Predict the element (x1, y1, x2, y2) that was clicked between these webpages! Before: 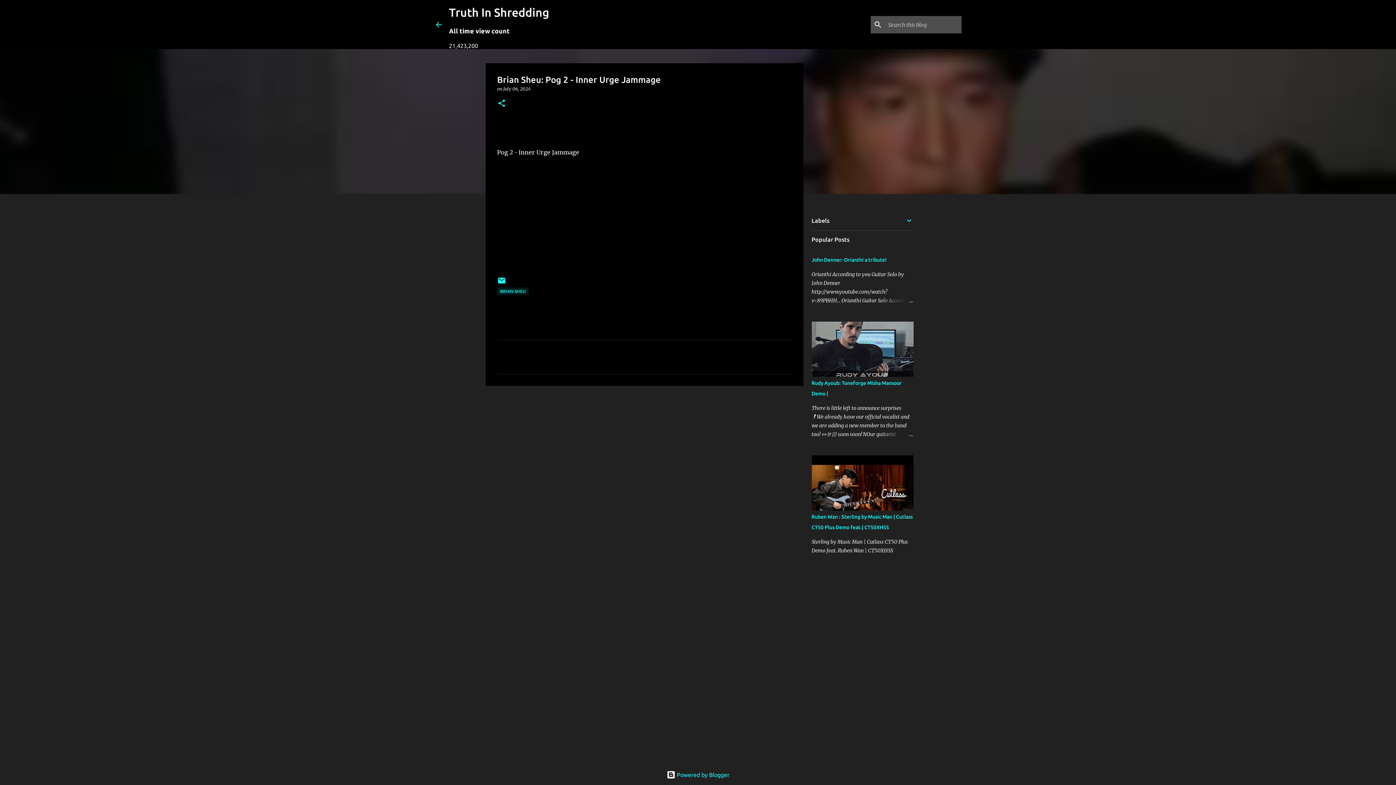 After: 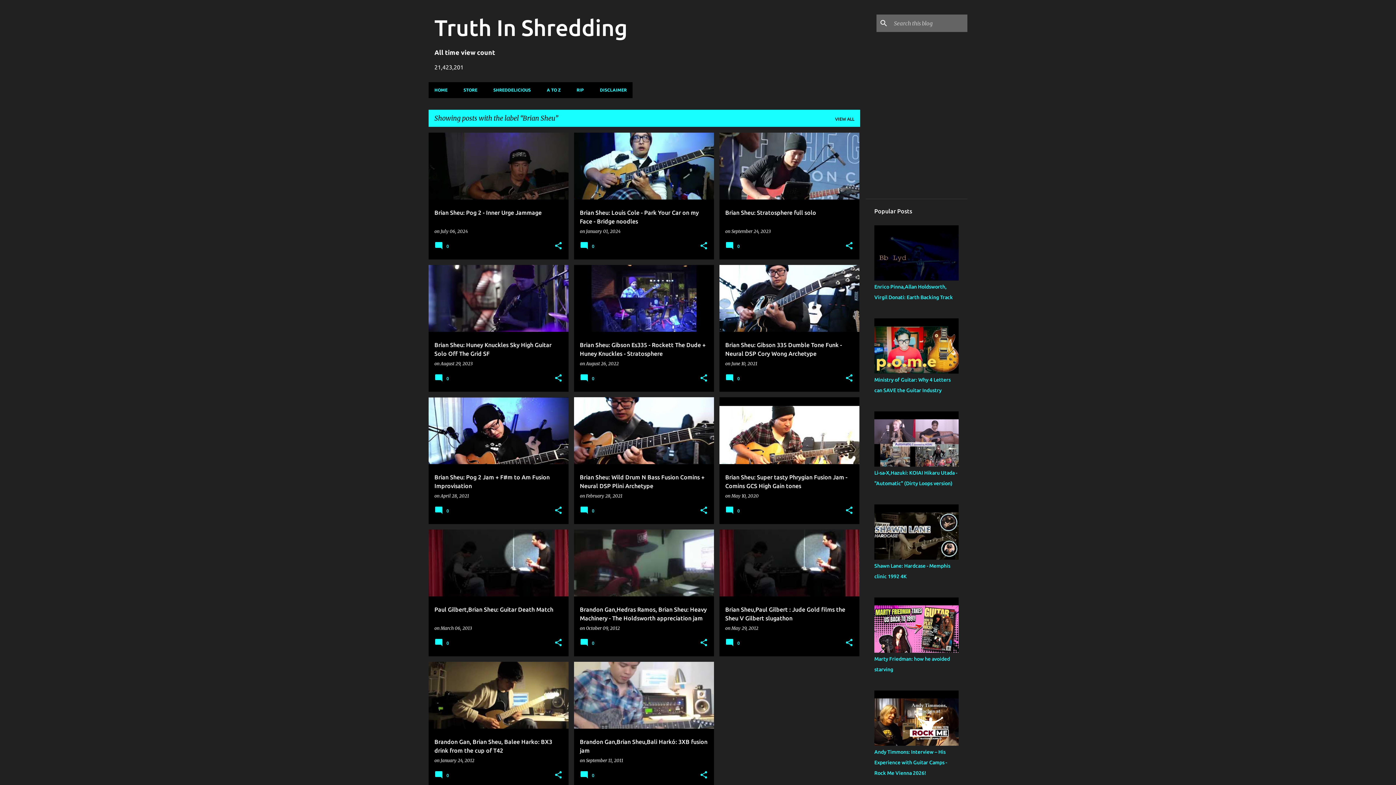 Action: bbox: (497, 287, 528, 295) label: BRIAN SHEU